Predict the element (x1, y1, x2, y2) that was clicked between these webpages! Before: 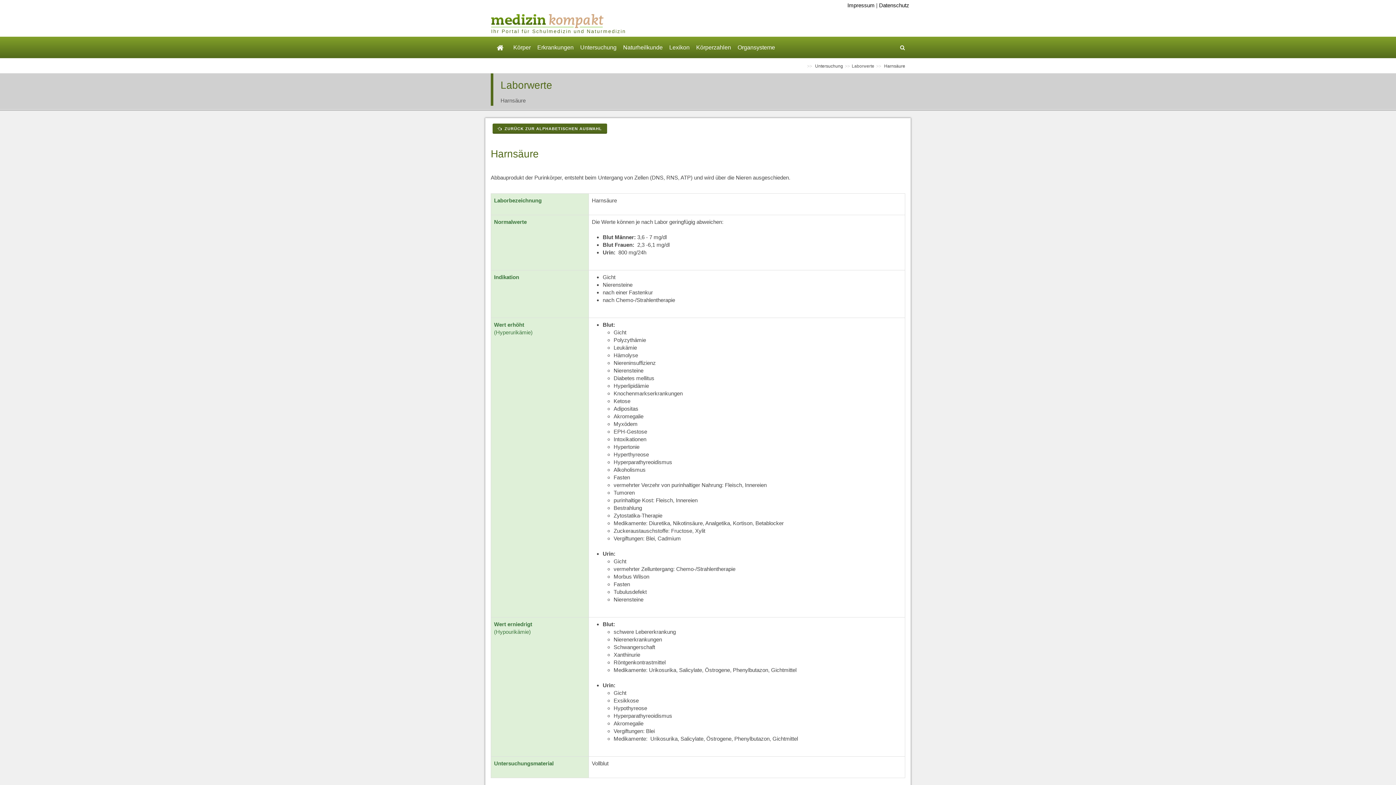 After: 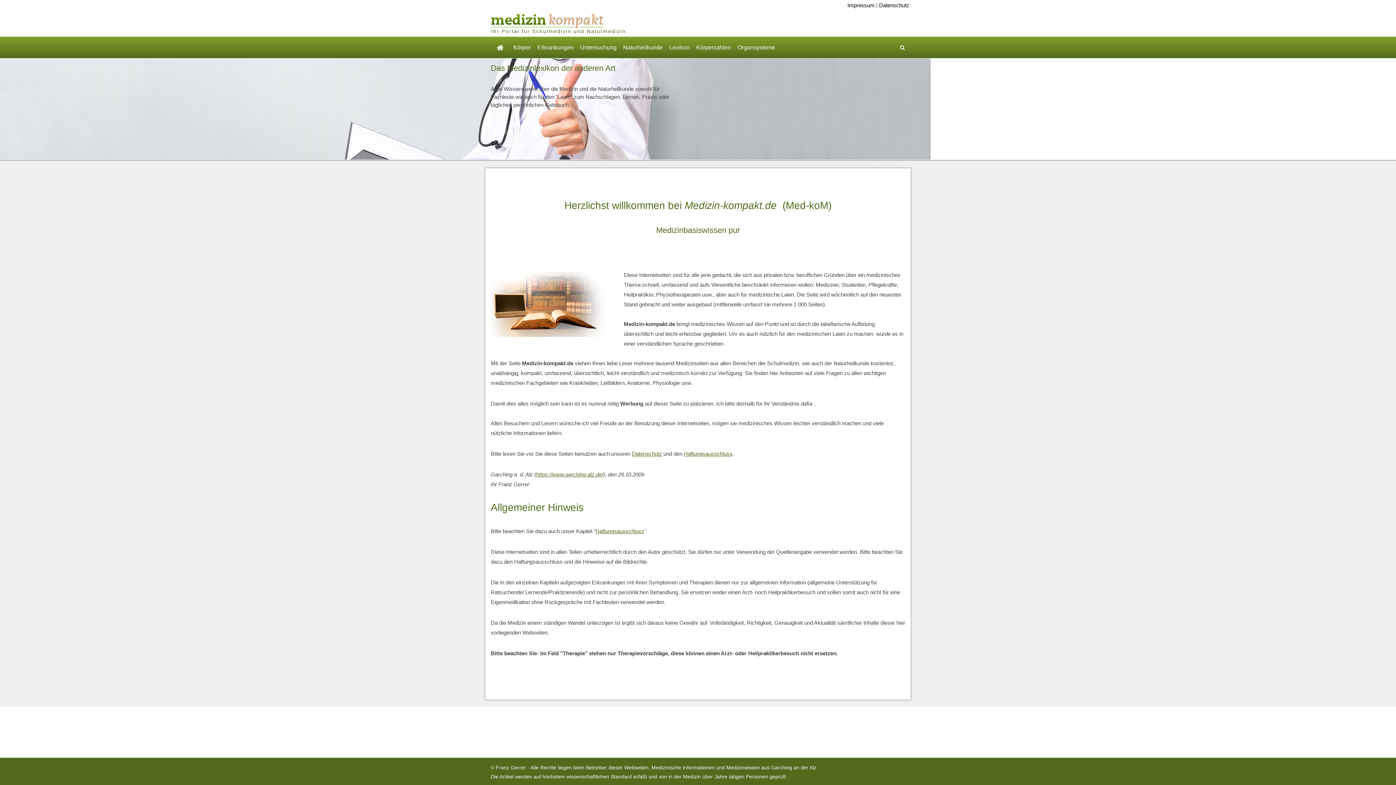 Action: bbox: (490, 36, 509, 58)